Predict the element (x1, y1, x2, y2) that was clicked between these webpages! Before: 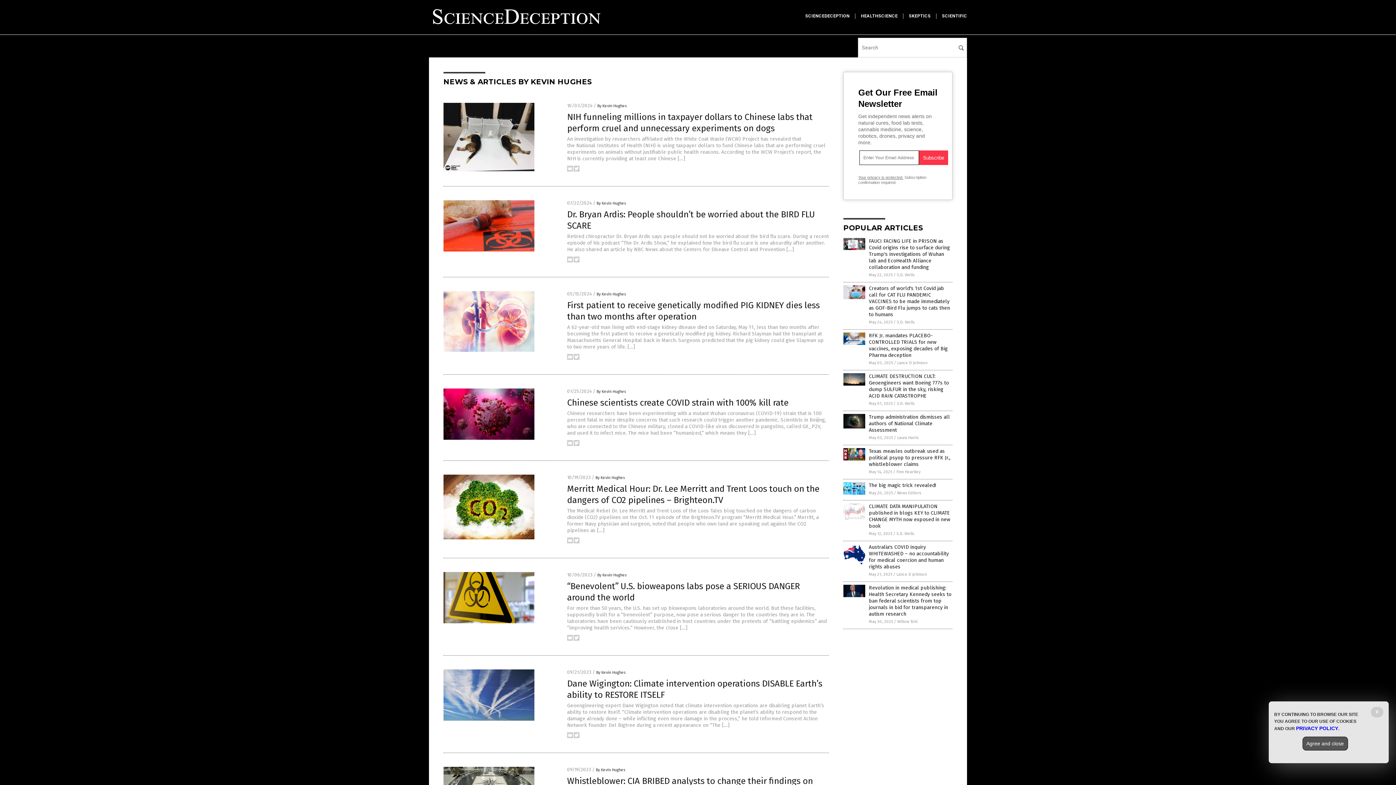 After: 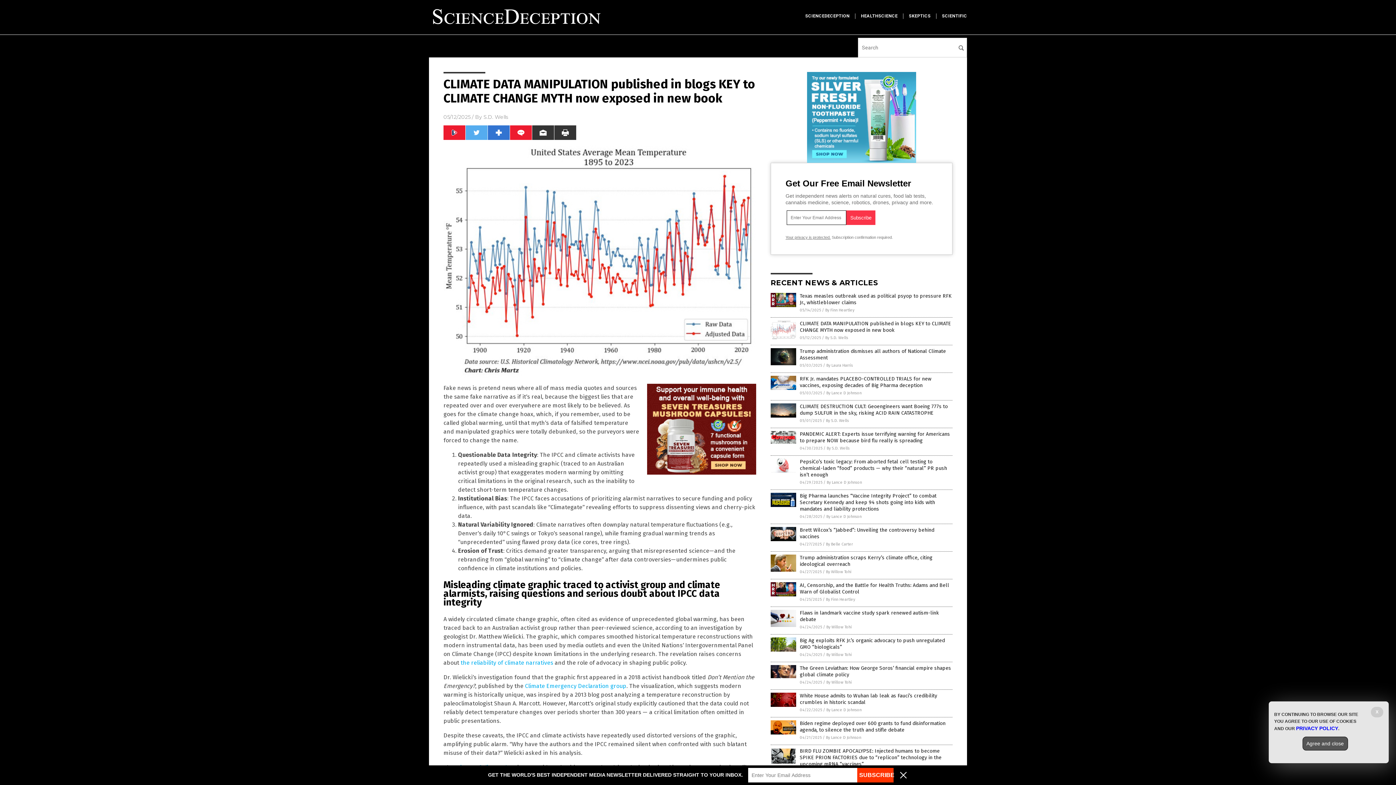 Action: bbox: (843, 515, 865, 520)